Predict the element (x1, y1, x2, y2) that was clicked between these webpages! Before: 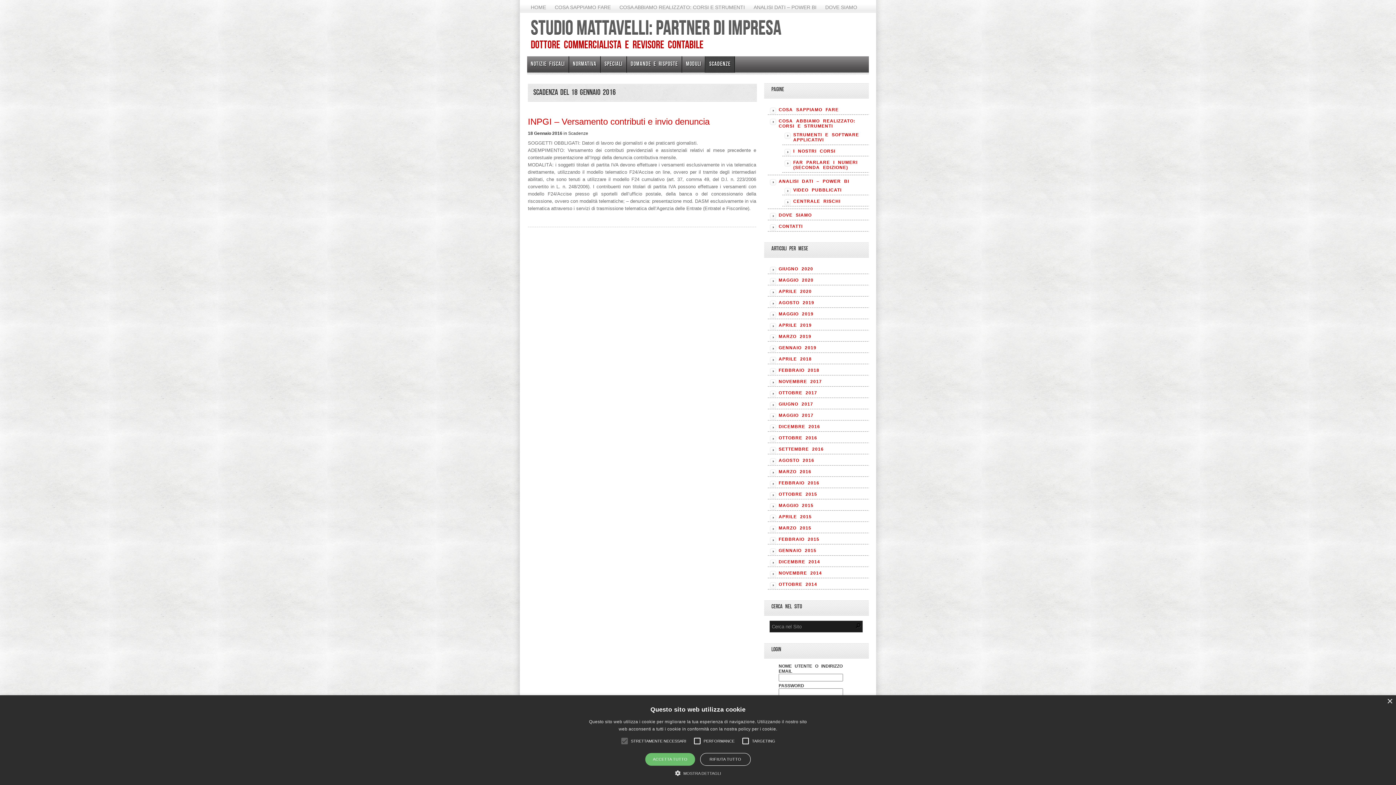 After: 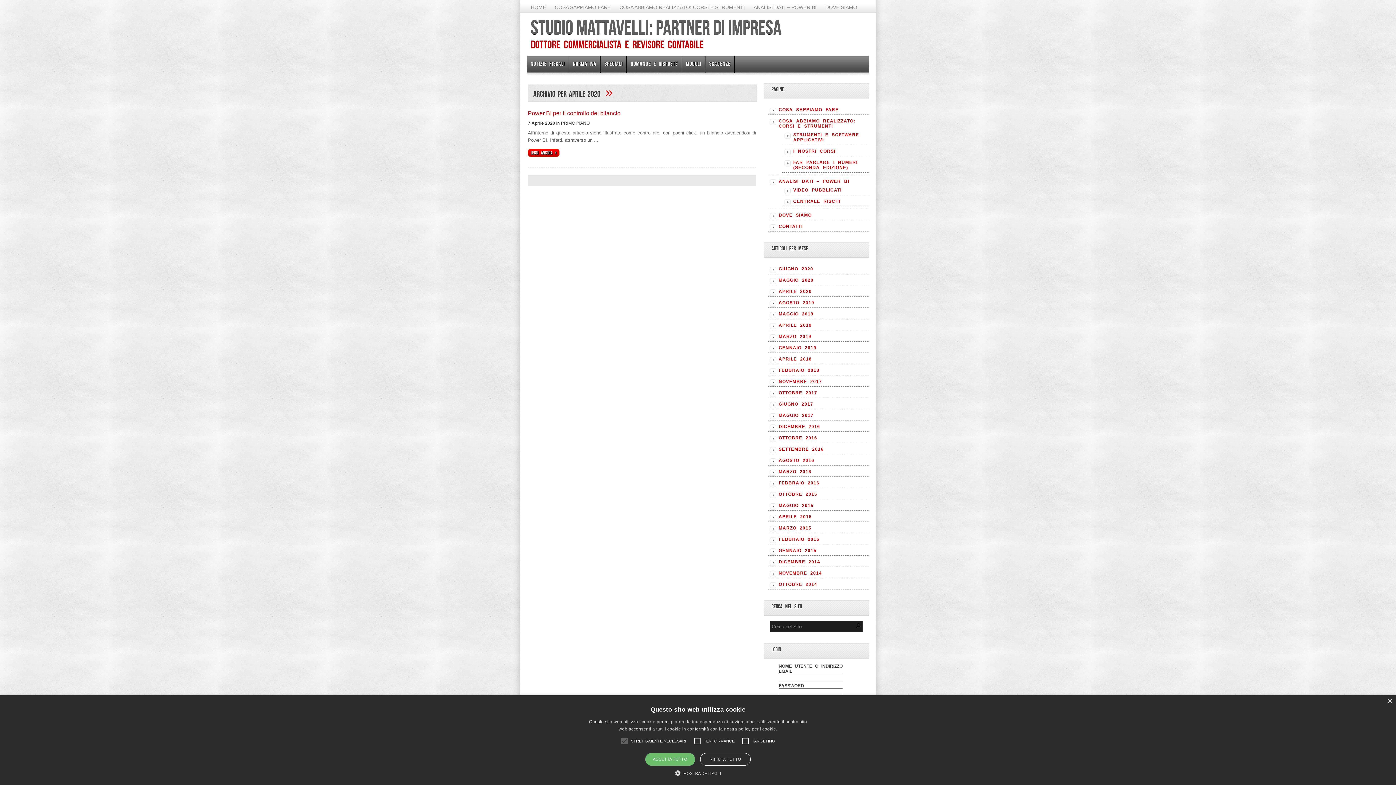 Action: label: APRILE 2020 bbox: (778, 289, 812, 294)